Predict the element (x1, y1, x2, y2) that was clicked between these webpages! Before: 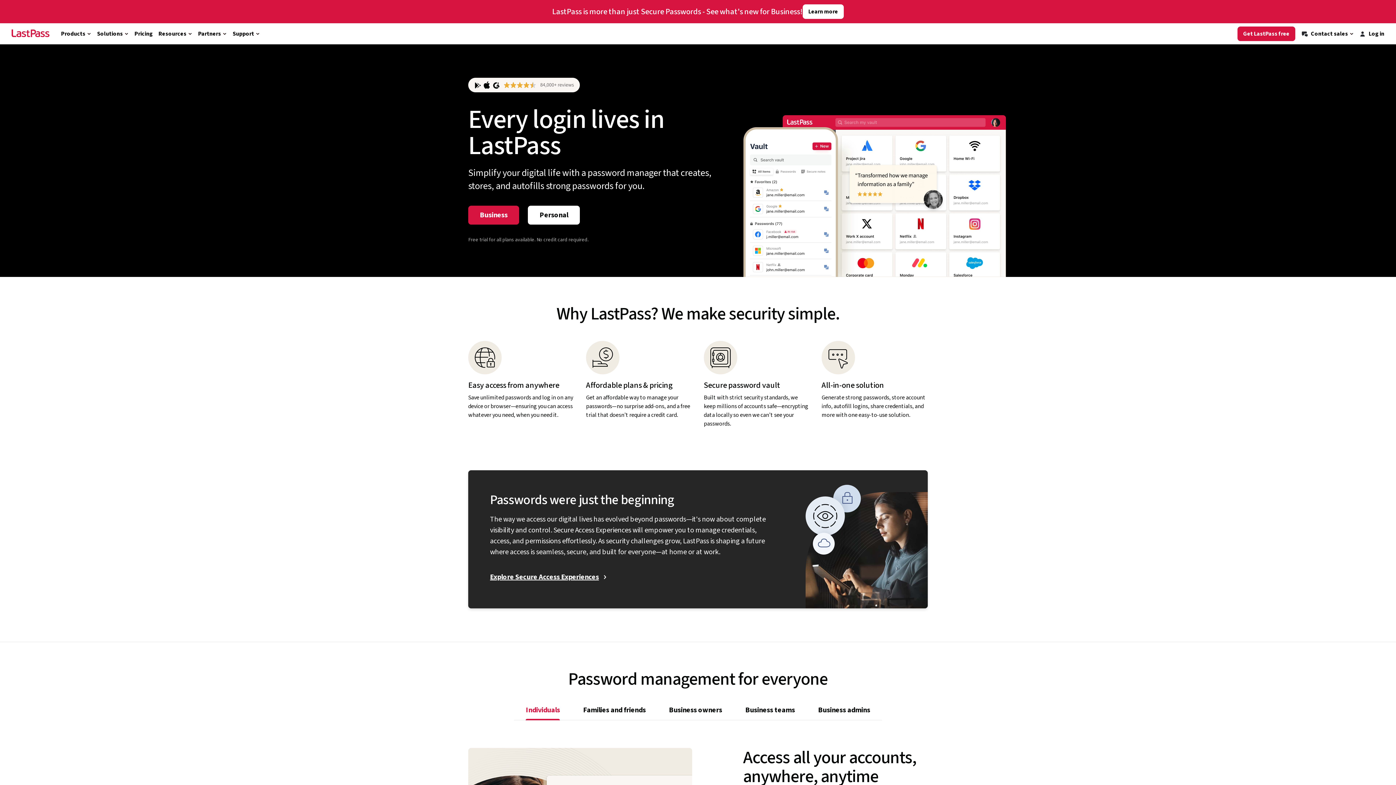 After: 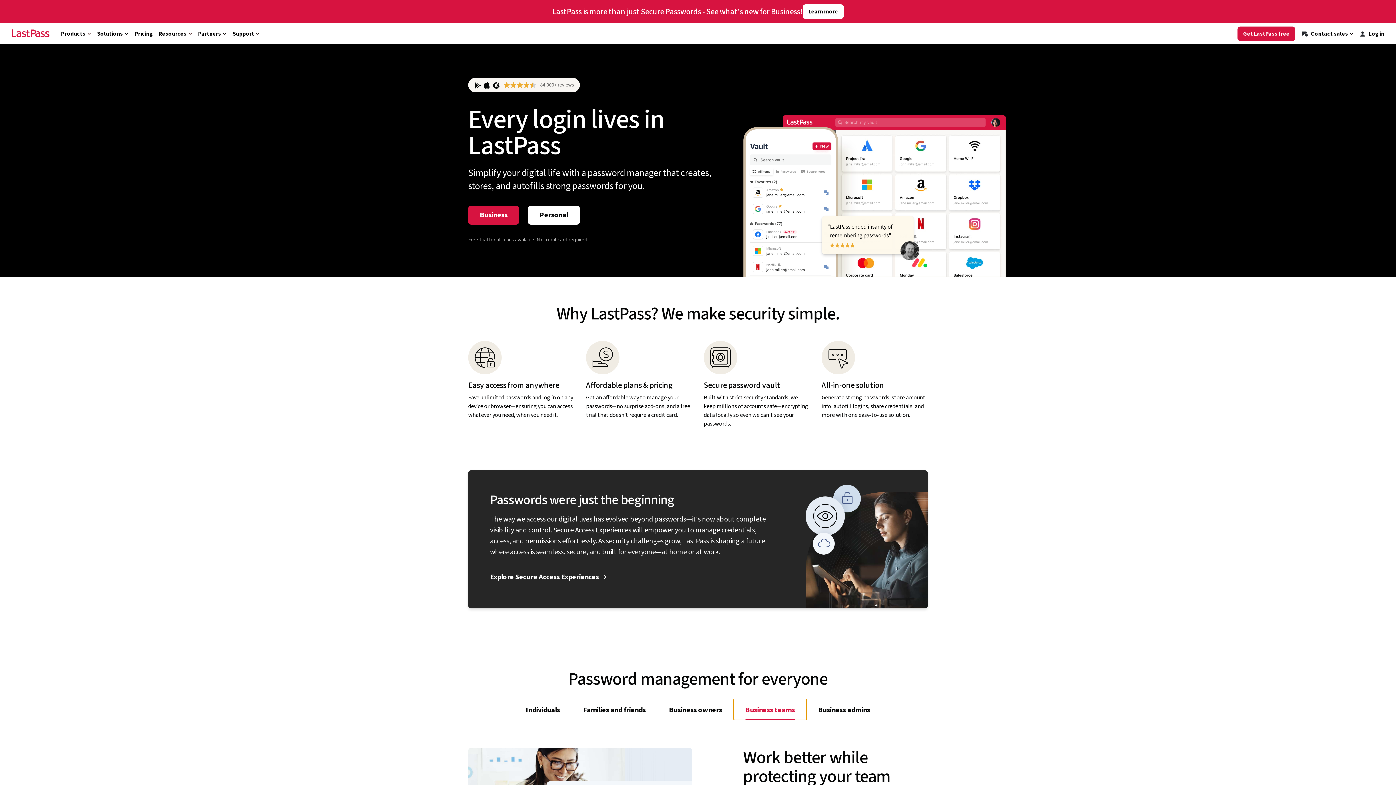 Action: bbox: (733, 617, 806, 638) label: Business teams